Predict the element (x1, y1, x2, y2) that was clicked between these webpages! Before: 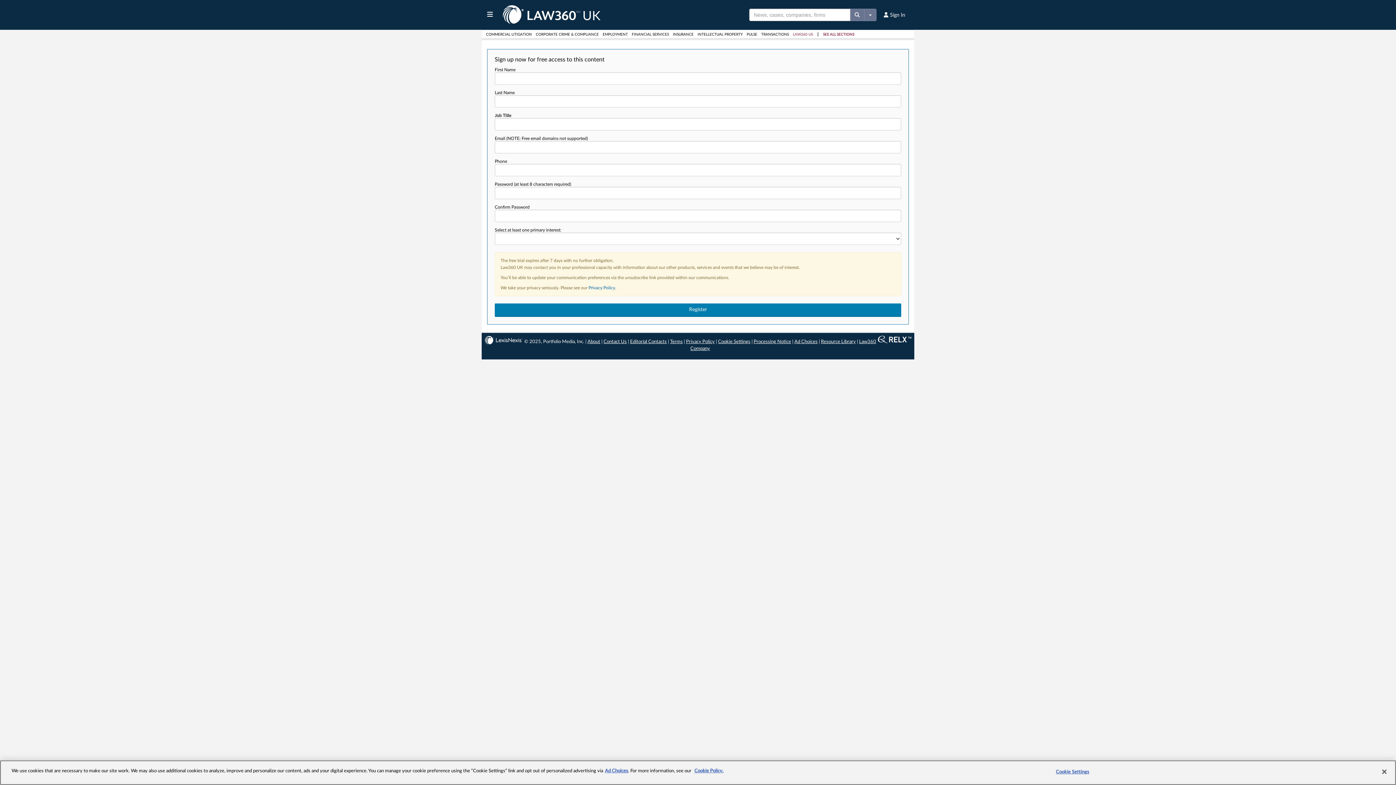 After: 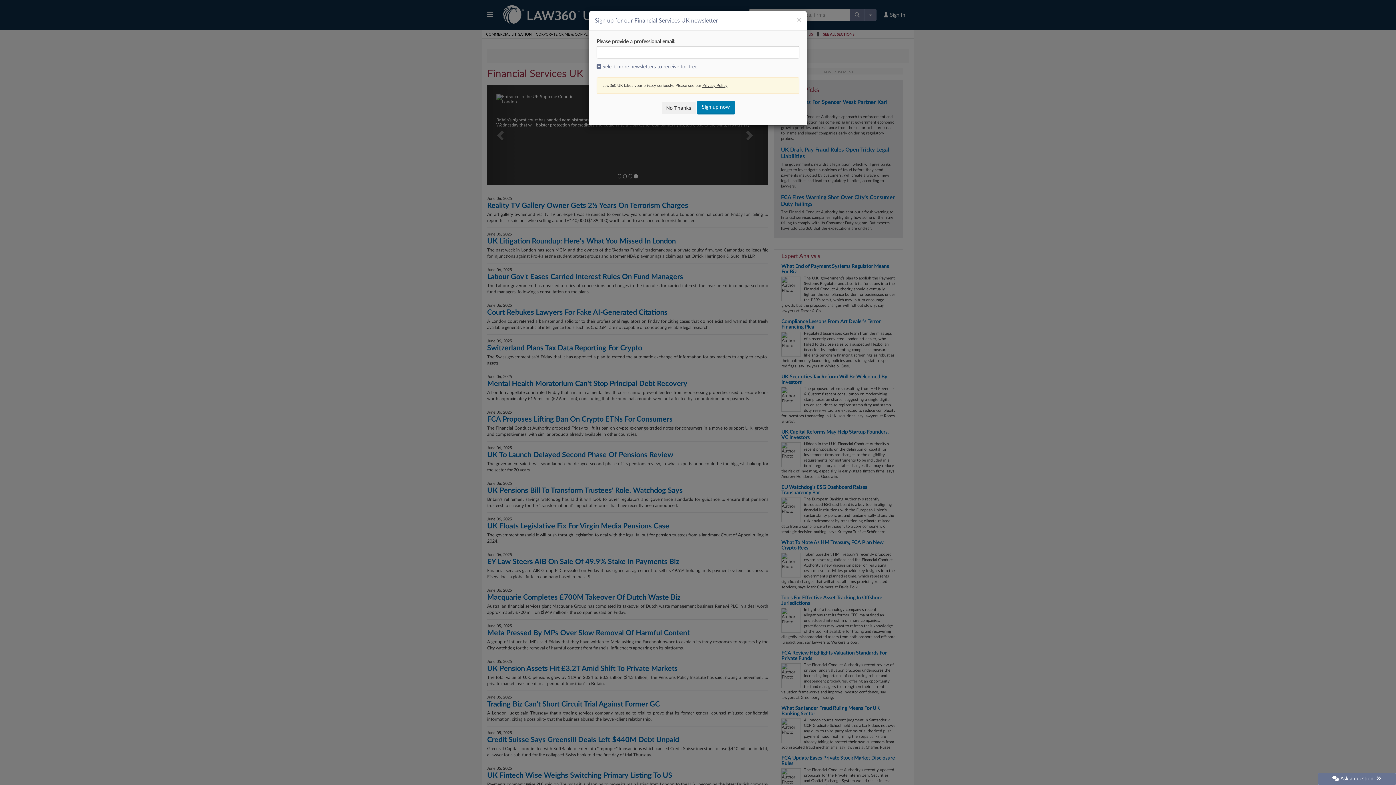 Action: label: FINANCIAL SERVICES bbox: (632, 32, 672, 36)